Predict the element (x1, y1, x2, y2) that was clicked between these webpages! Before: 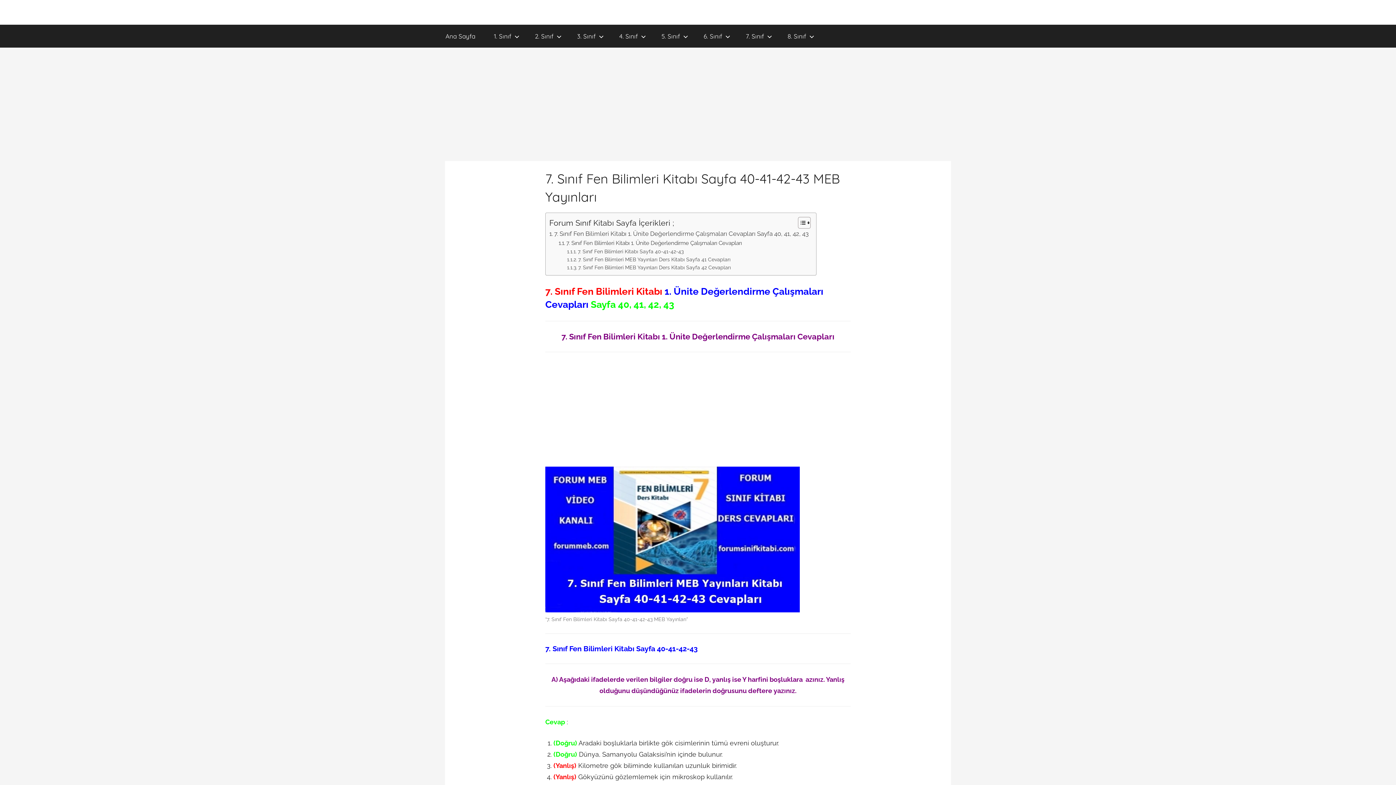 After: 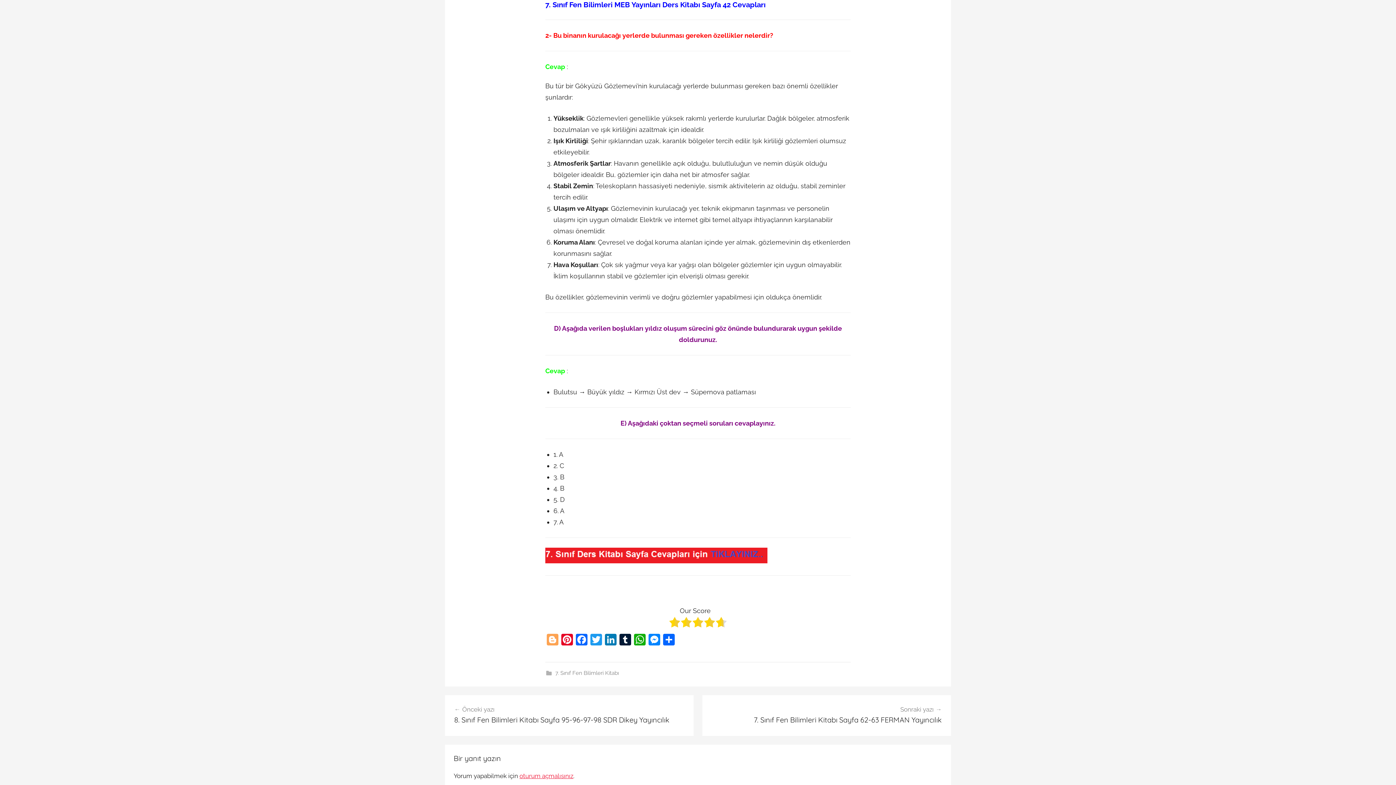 Action: label: 7. Sınıf Fen Bilimleri MEB Yayınları Ders Kitabı Sayfa 42 Cevapları bbox: (567, 263, 731, 271)